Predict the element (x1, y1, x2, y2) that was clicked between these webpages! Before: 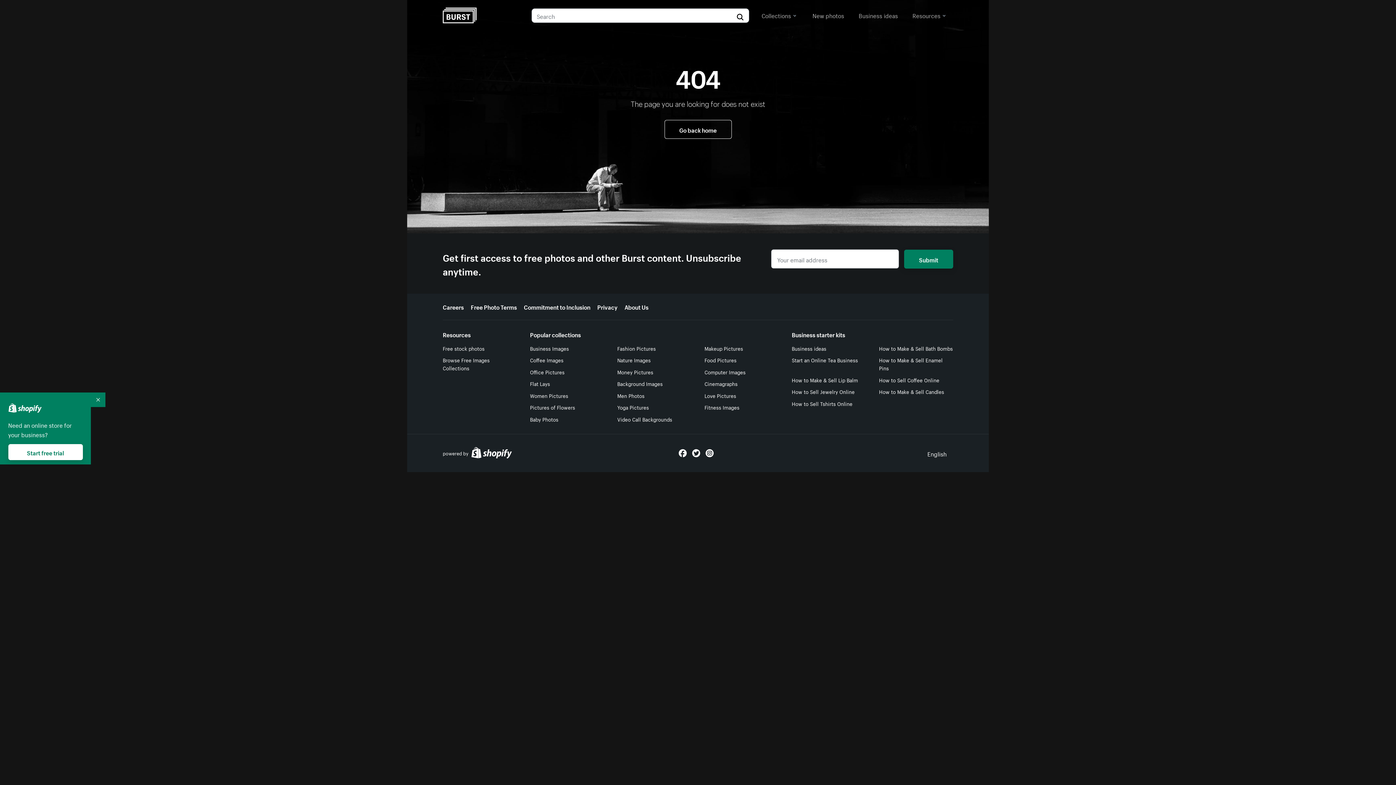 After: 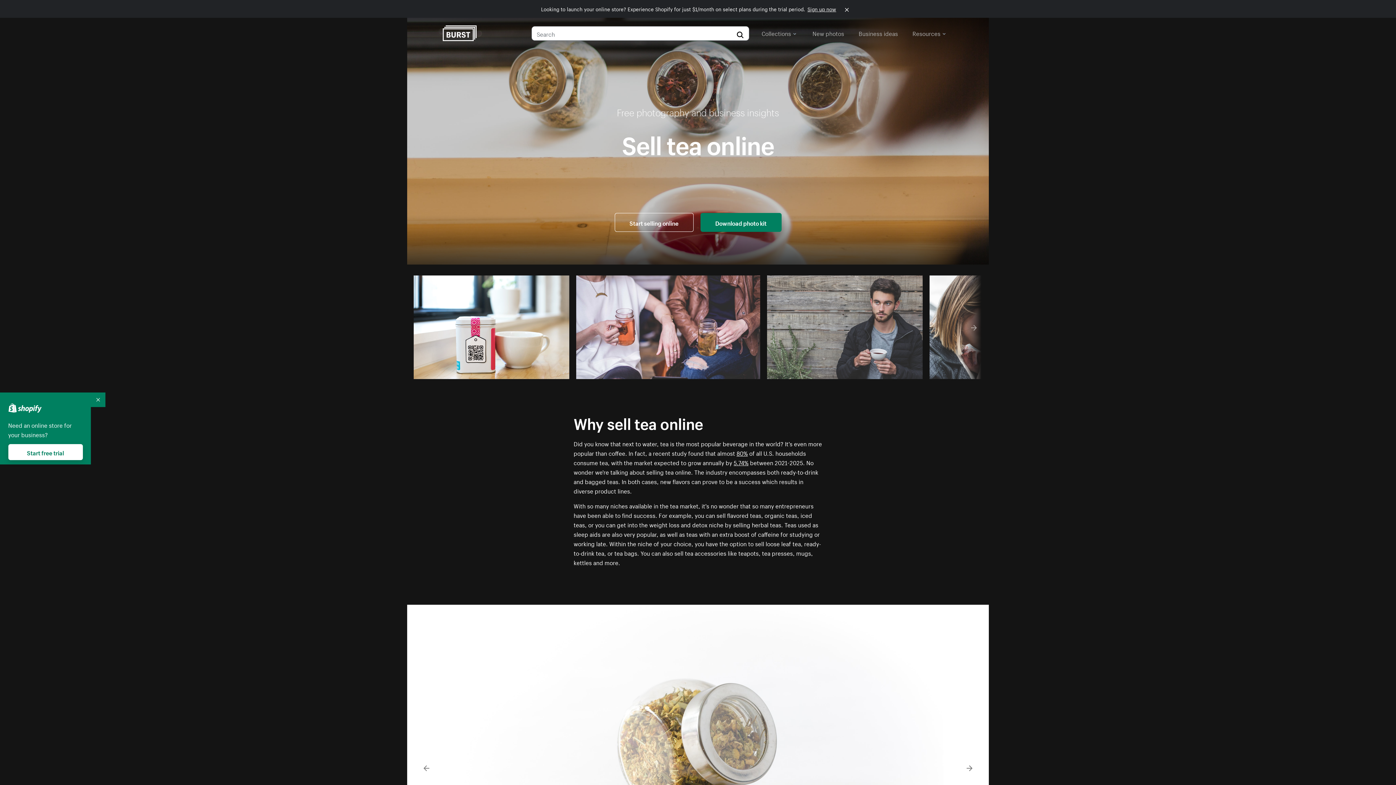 Action: bbox: (792, 354, 858, 365) label: Start an Online Tea Business